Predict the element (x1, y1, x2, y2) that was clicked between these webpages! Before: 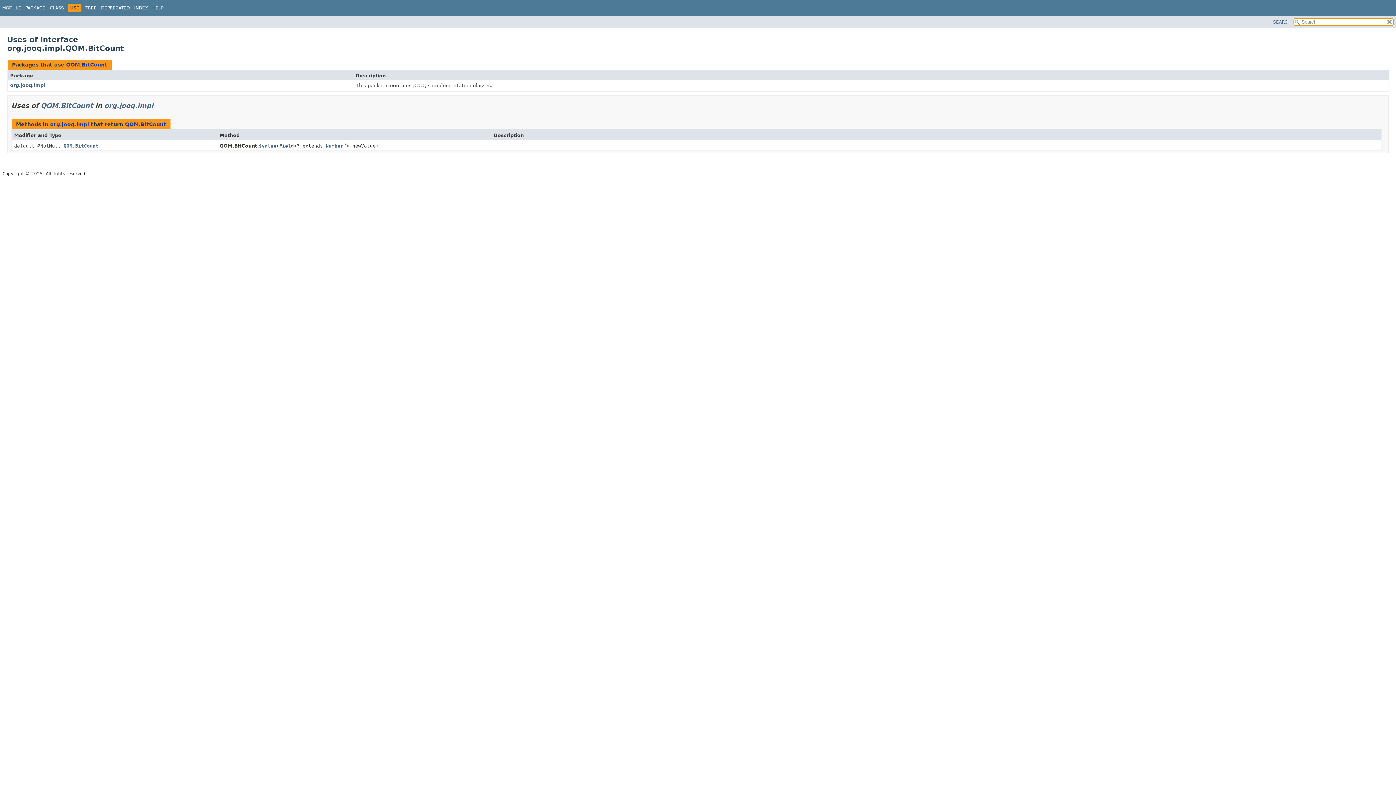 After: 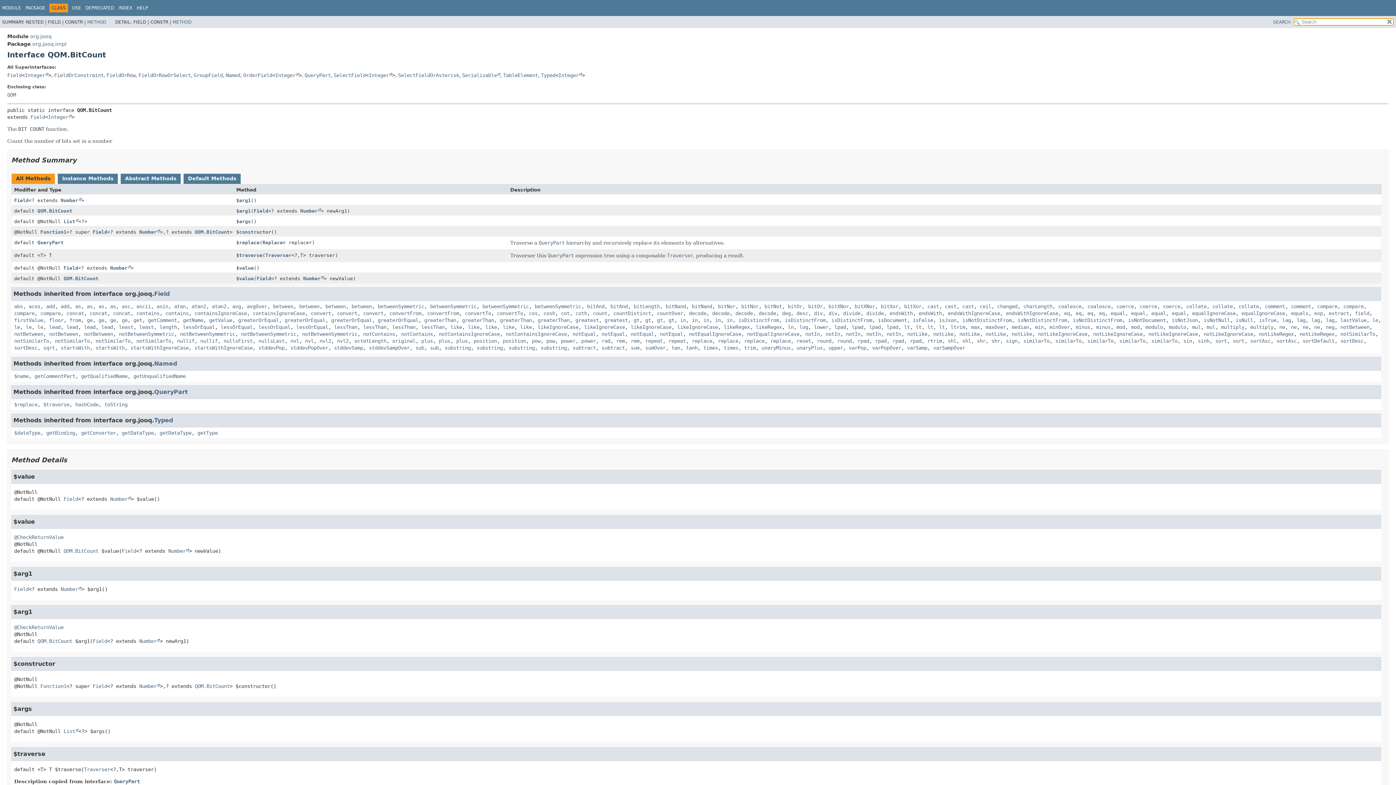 Action: bbox: (125, 121, 166, 127) label: QOM.BitCount